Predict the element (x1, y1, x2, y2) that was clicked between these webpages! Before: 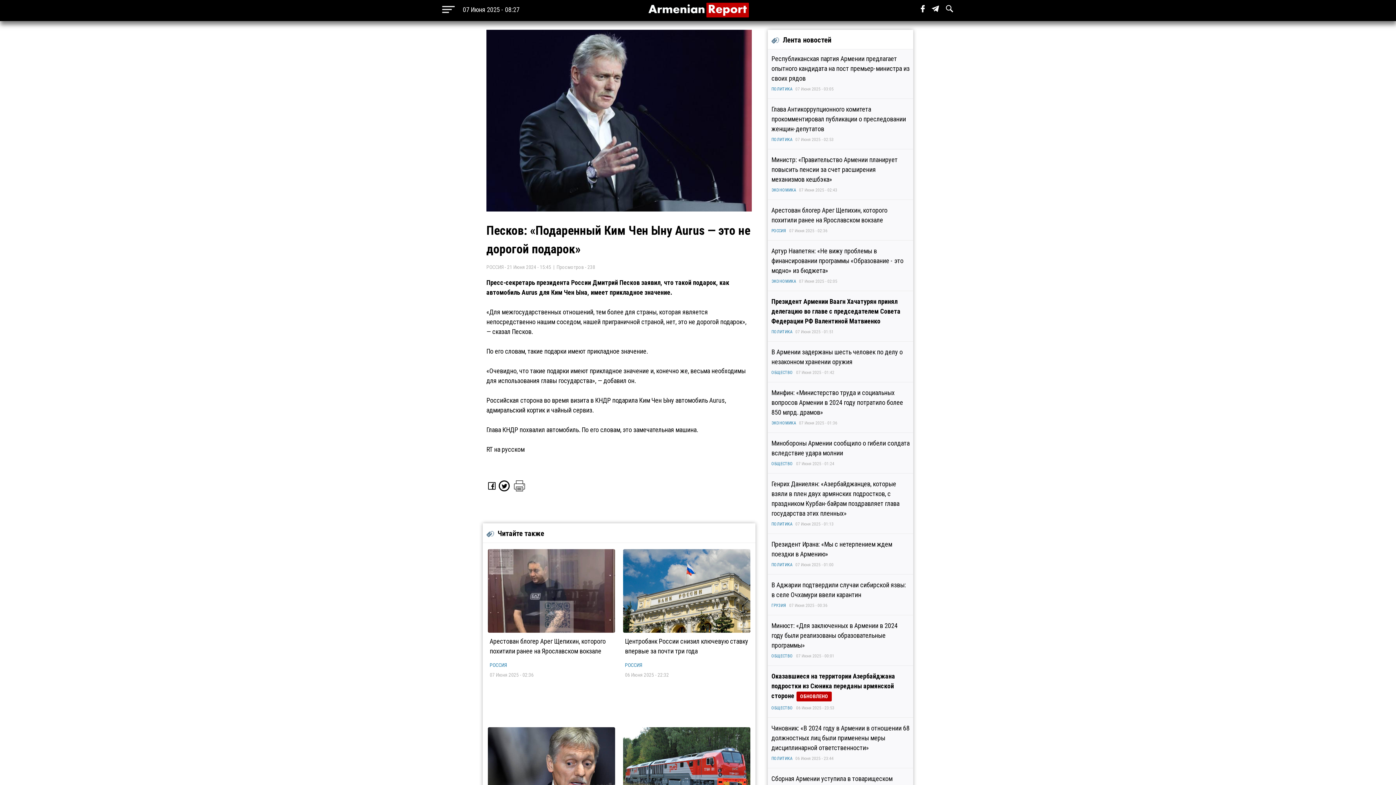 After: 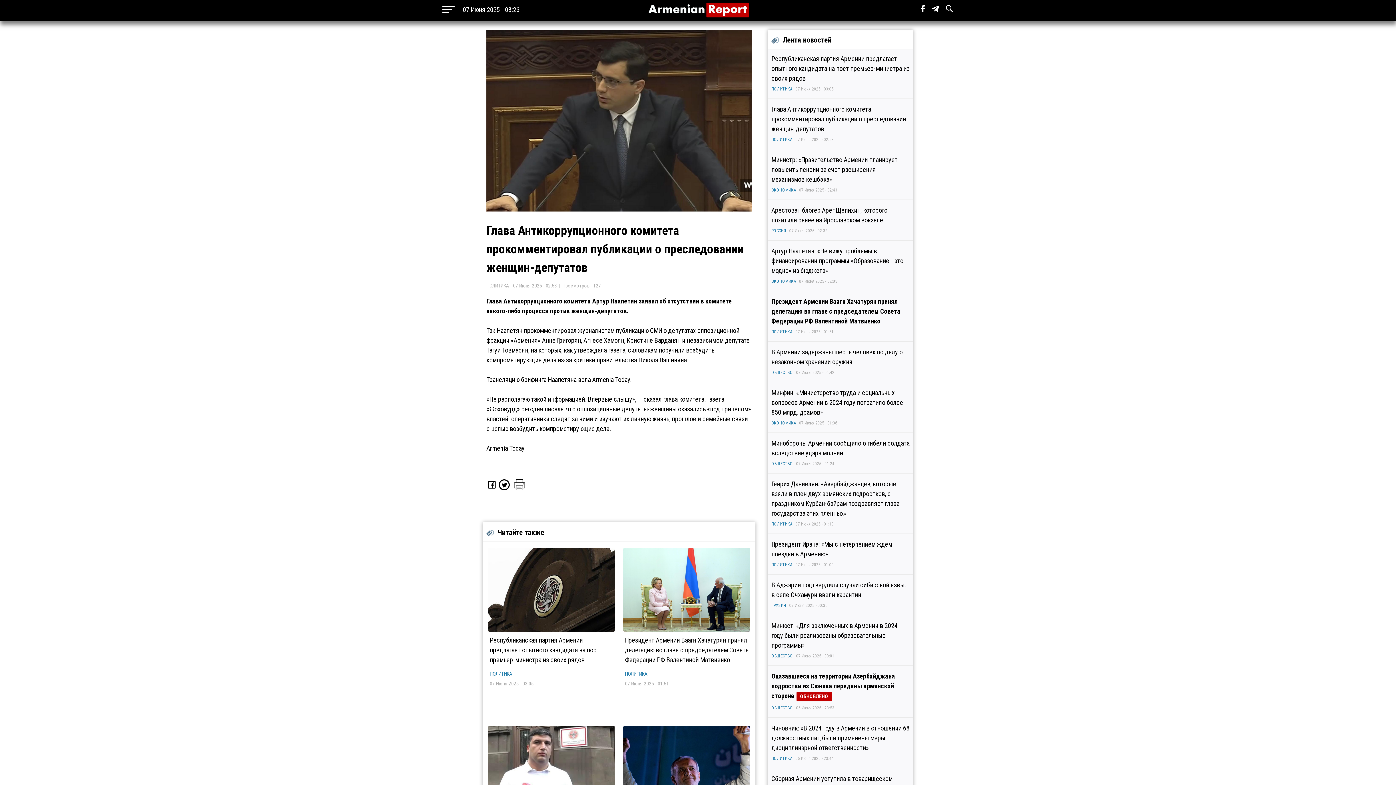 Action: bbox: (768, 104, 913, 133) label: Глава Антикоррупционного комитета прокомментировал публикации о преследовании женщин-депутатов